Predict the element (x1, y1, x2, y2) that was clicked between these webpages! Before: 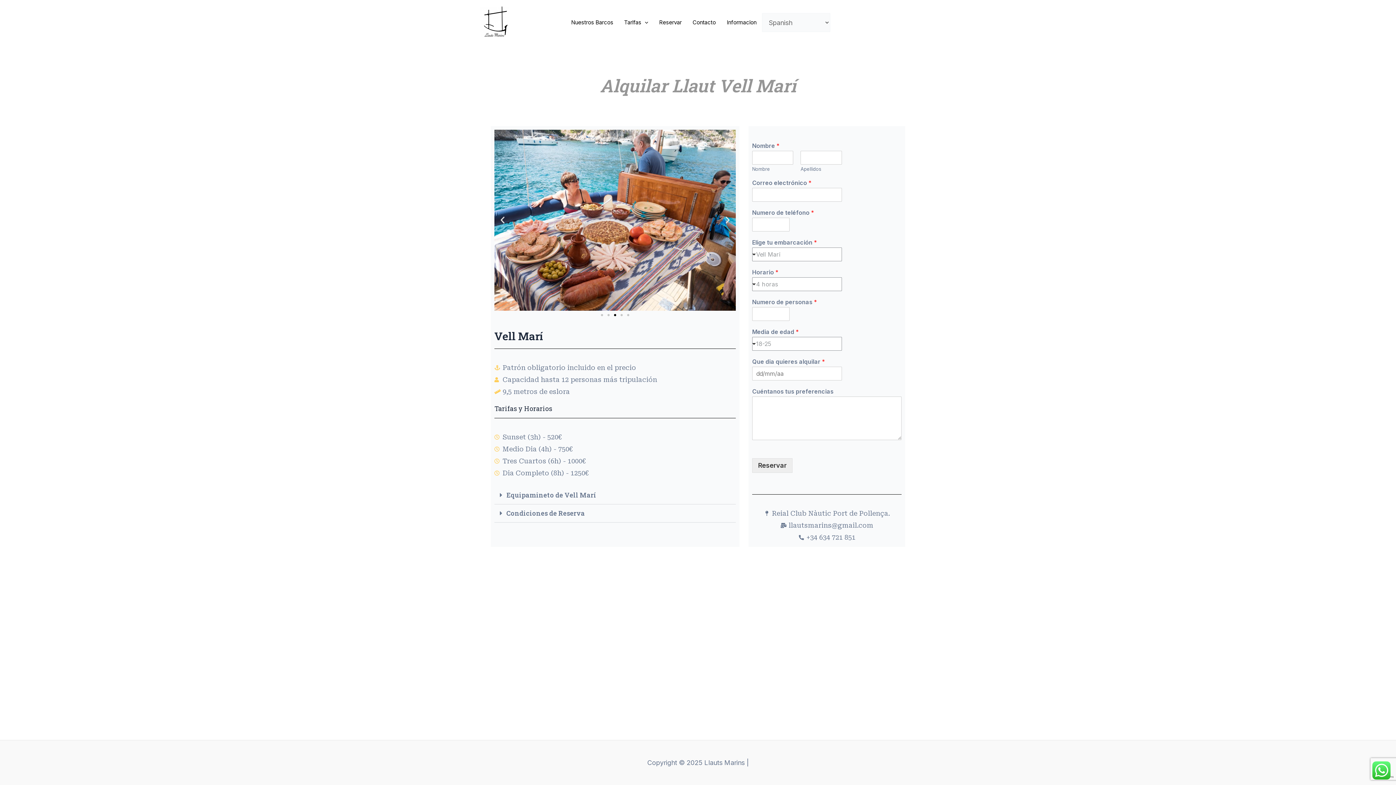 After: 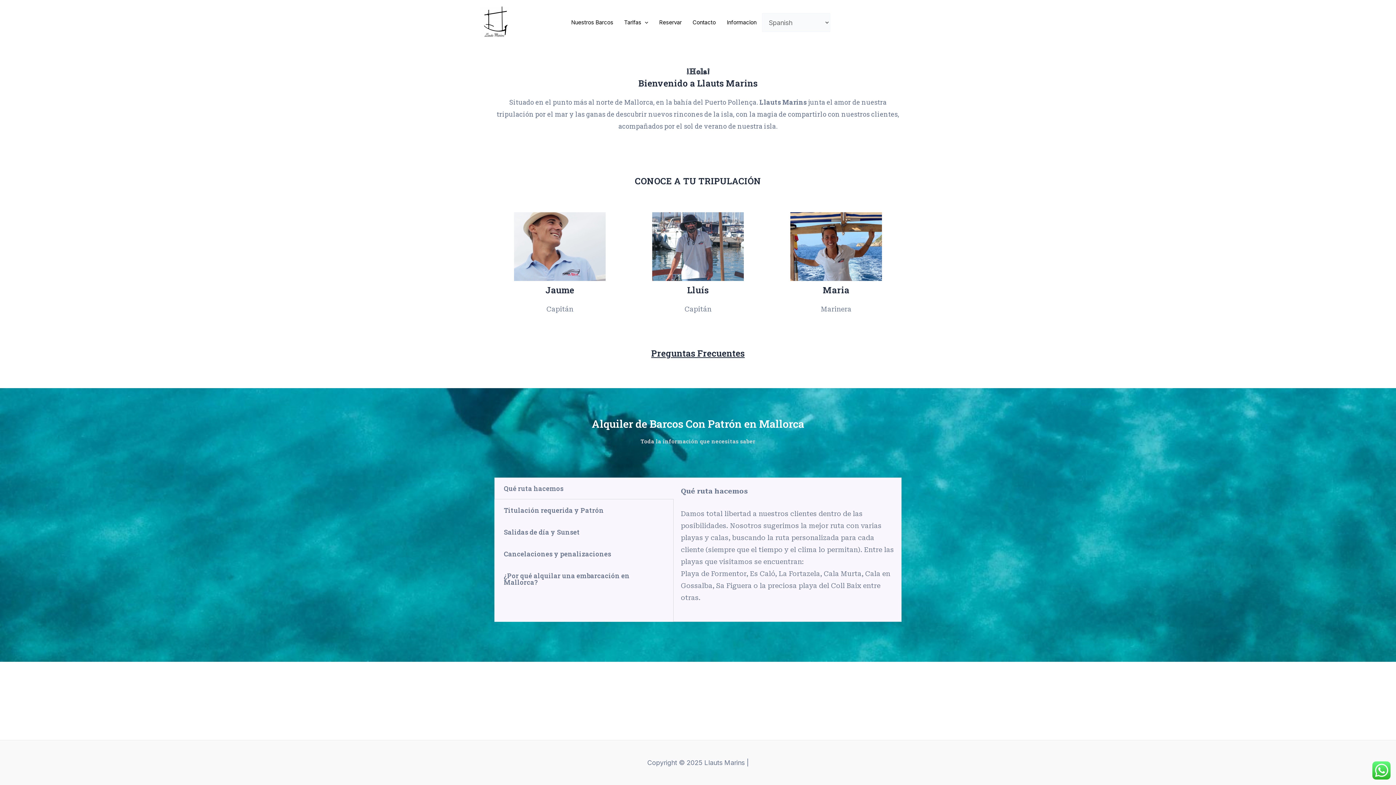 Action: bbox: (721, 13, 762, 32) label: Informacion